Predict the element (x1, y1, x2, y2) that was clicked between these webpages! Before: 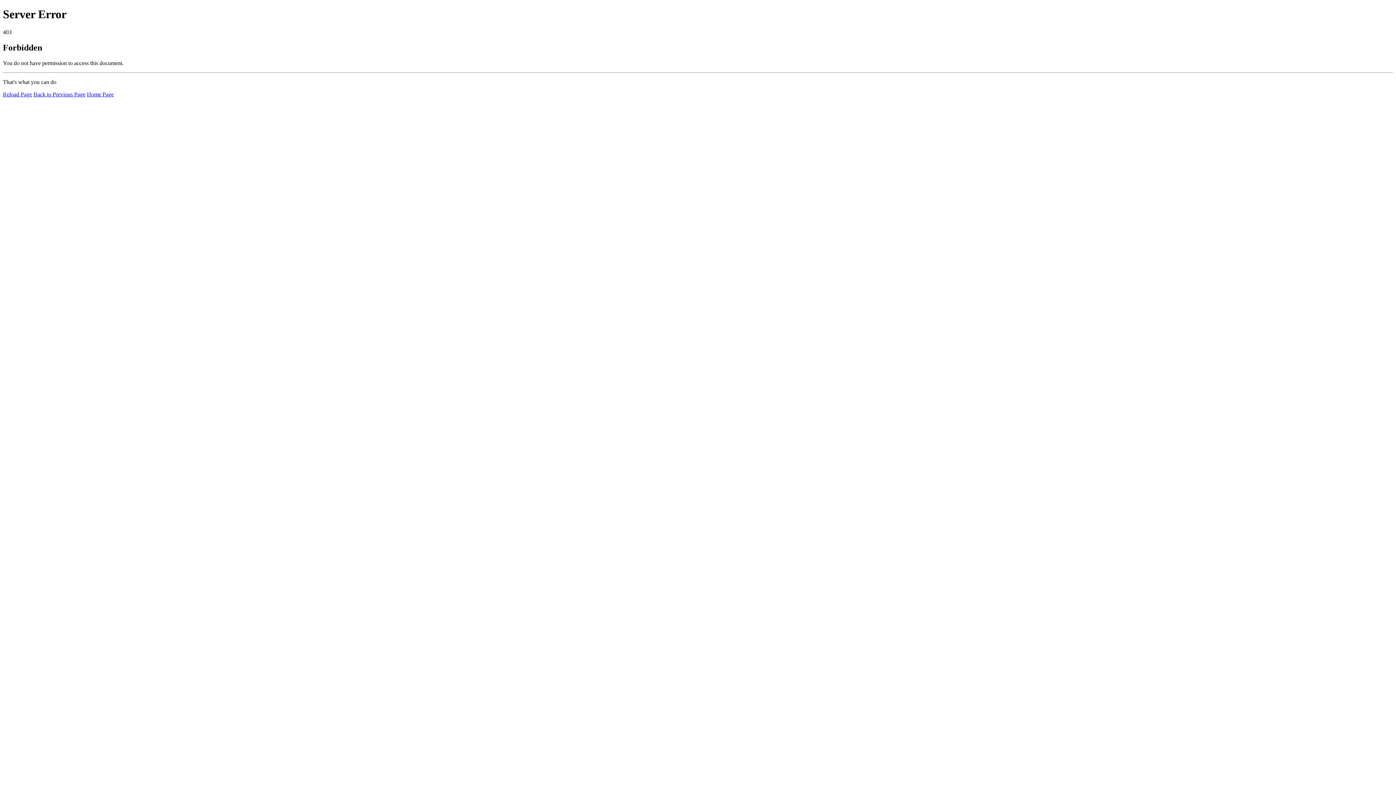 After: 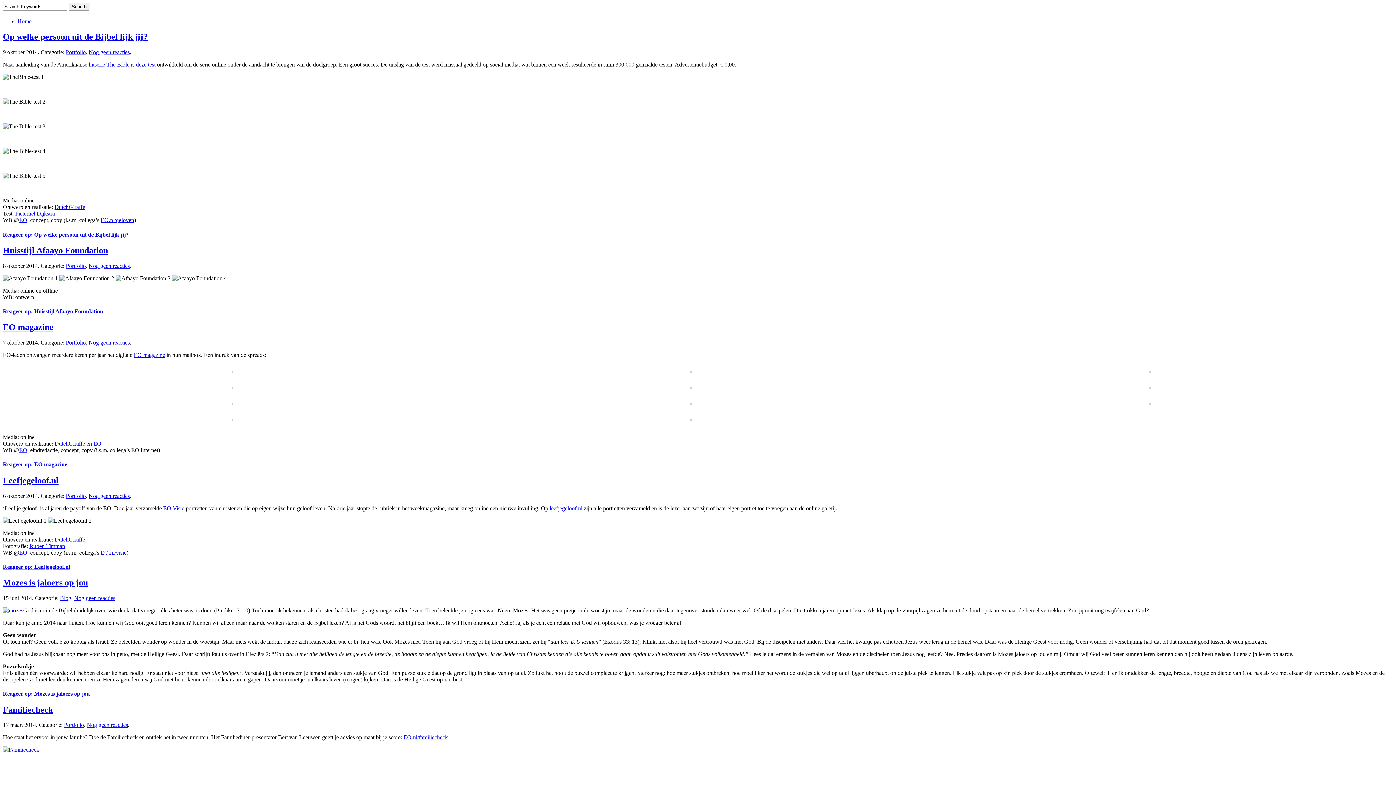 Action: label: Home Page bbox: (86, 91, 113, 97)